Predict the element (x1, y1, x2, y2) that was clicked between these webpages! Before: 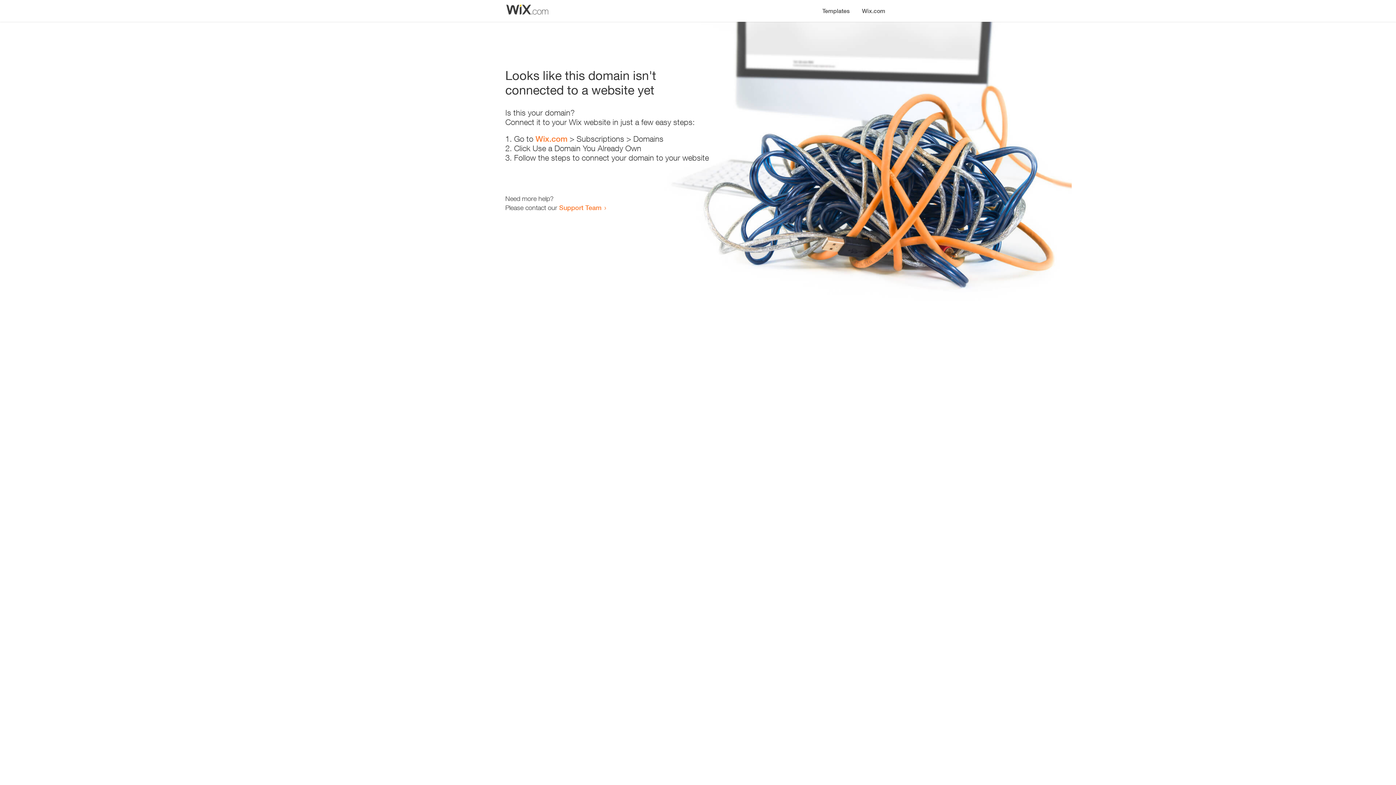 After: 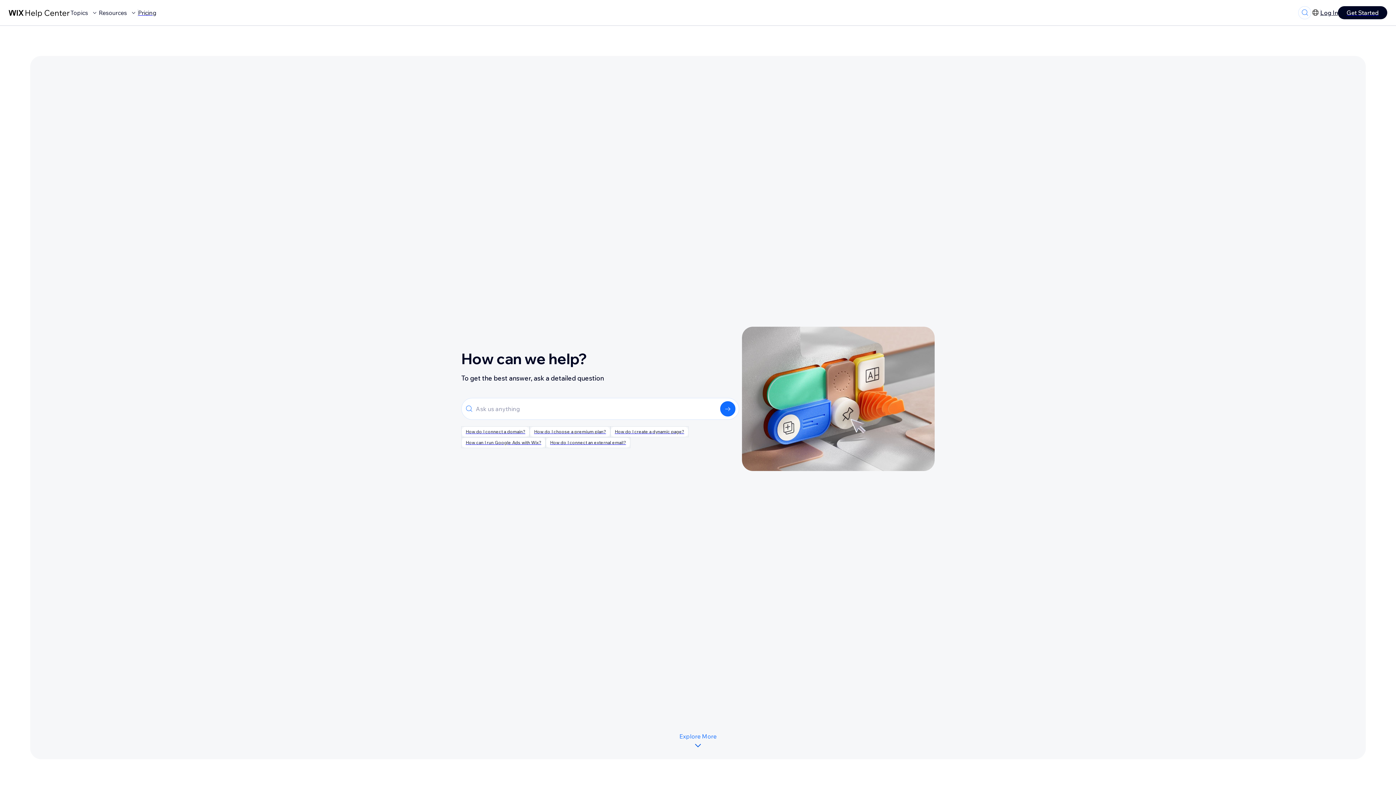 Action: bbox: (559, 203, 601, 211) label: Support Team